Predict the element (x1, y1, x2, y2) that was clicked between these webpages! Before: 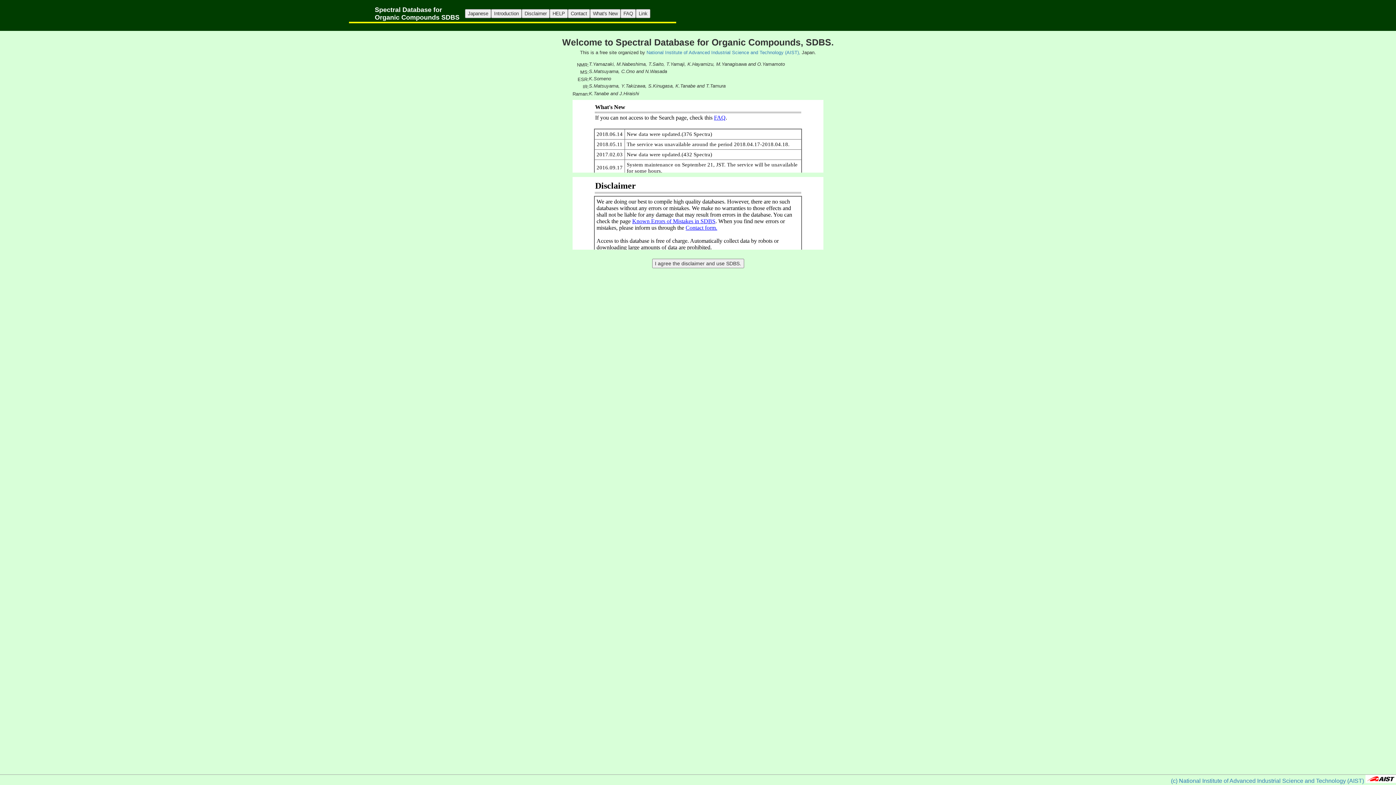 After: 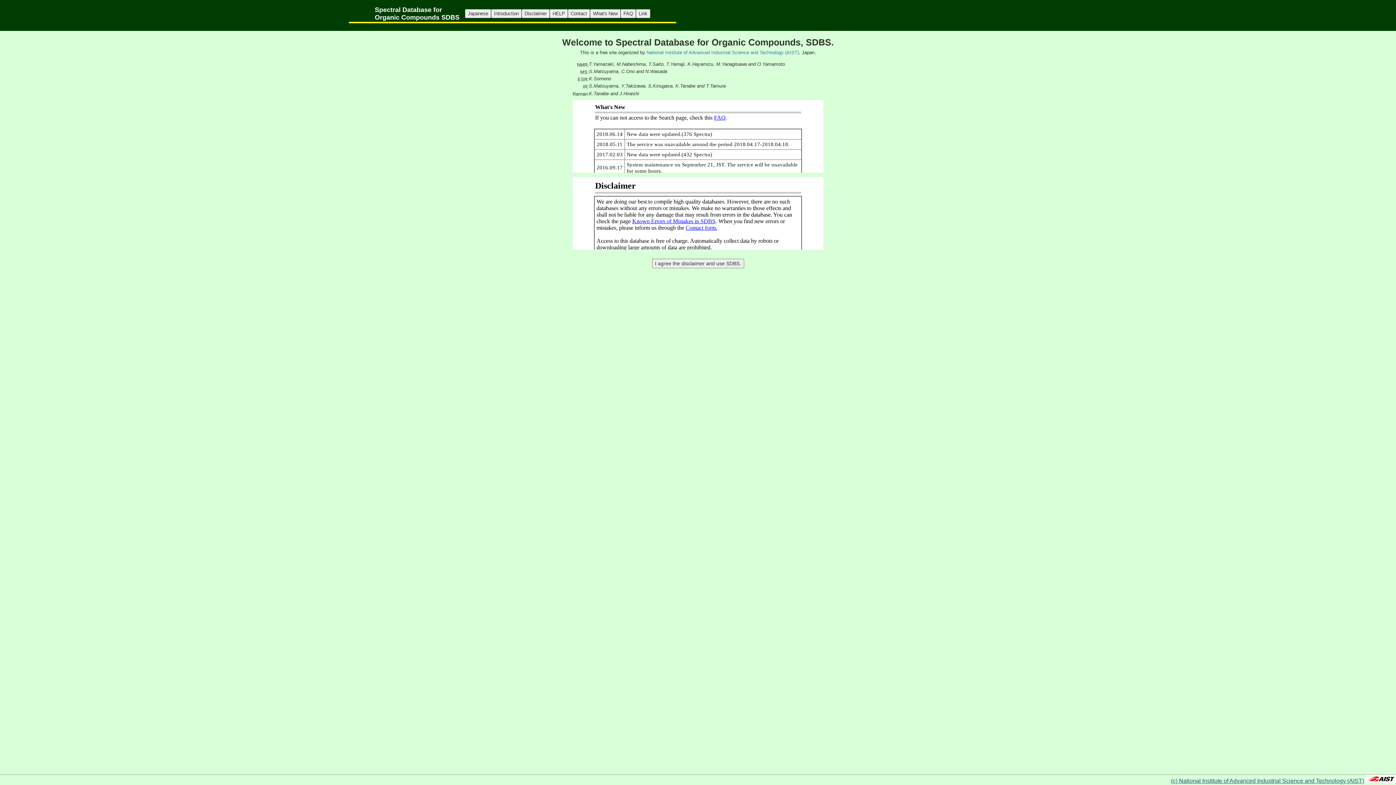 Action: label: (c) National Institute of Advanced Industrial Science and Technology (AIST) bbox: (1171, 778, 1364, 784)